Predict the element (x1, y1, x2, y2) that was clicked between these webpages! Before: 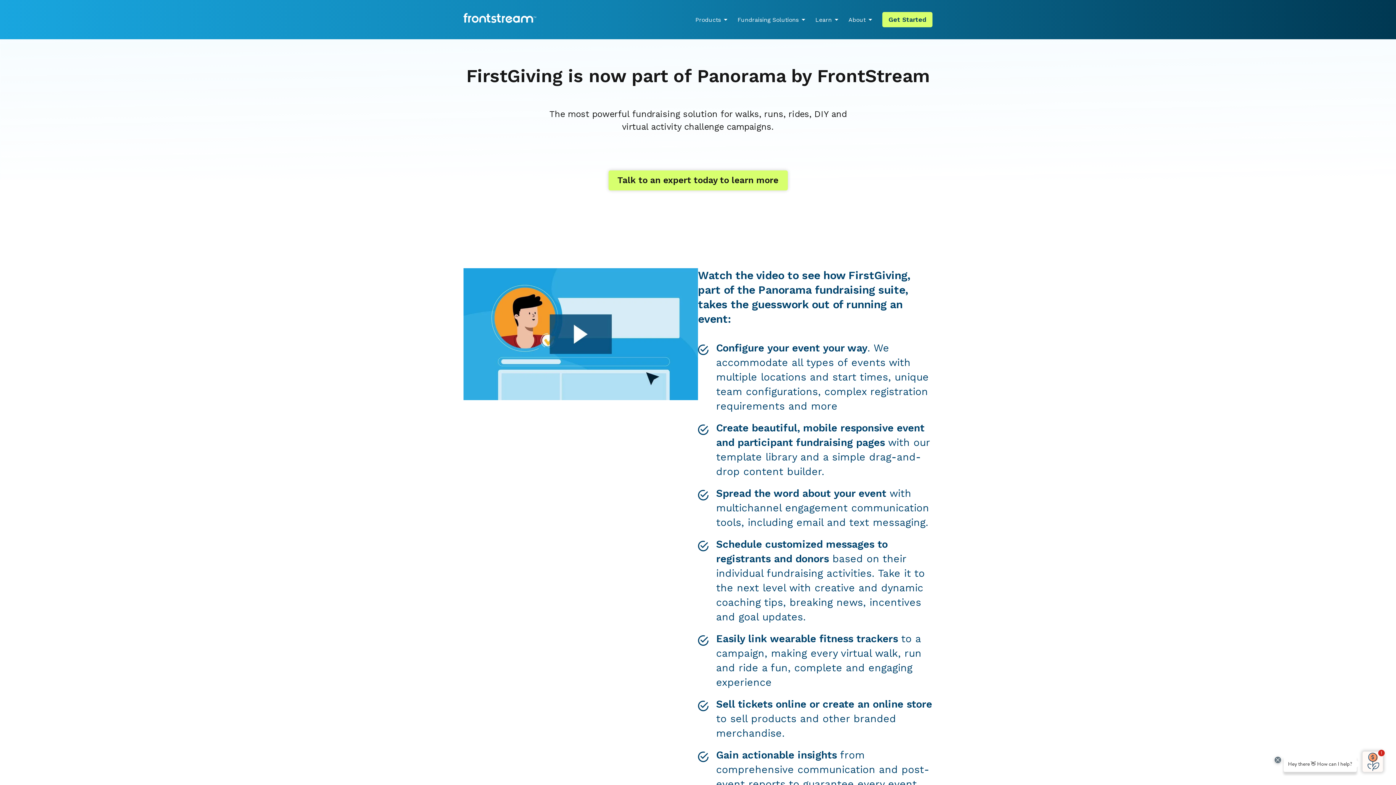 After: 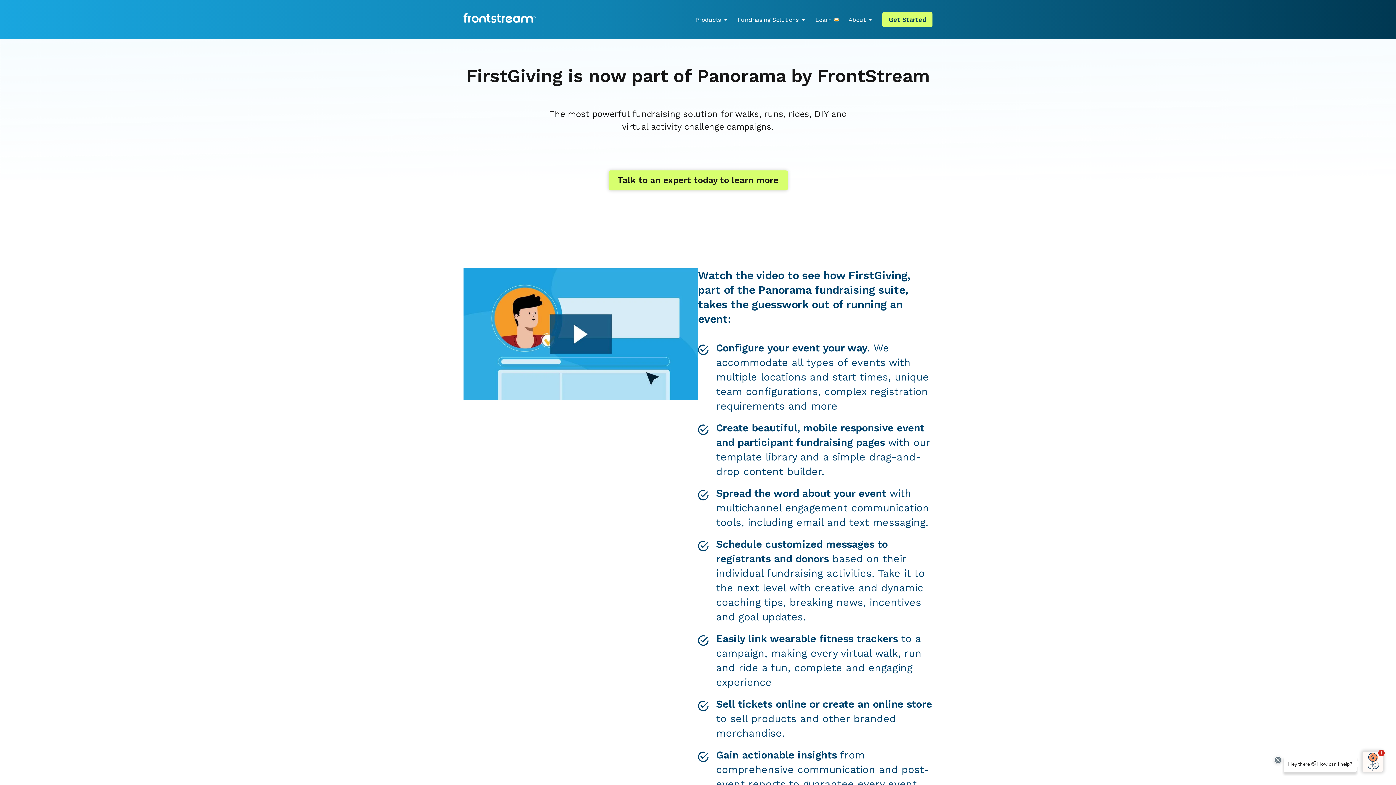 Action: bbox: (834, 18, 838, 20)